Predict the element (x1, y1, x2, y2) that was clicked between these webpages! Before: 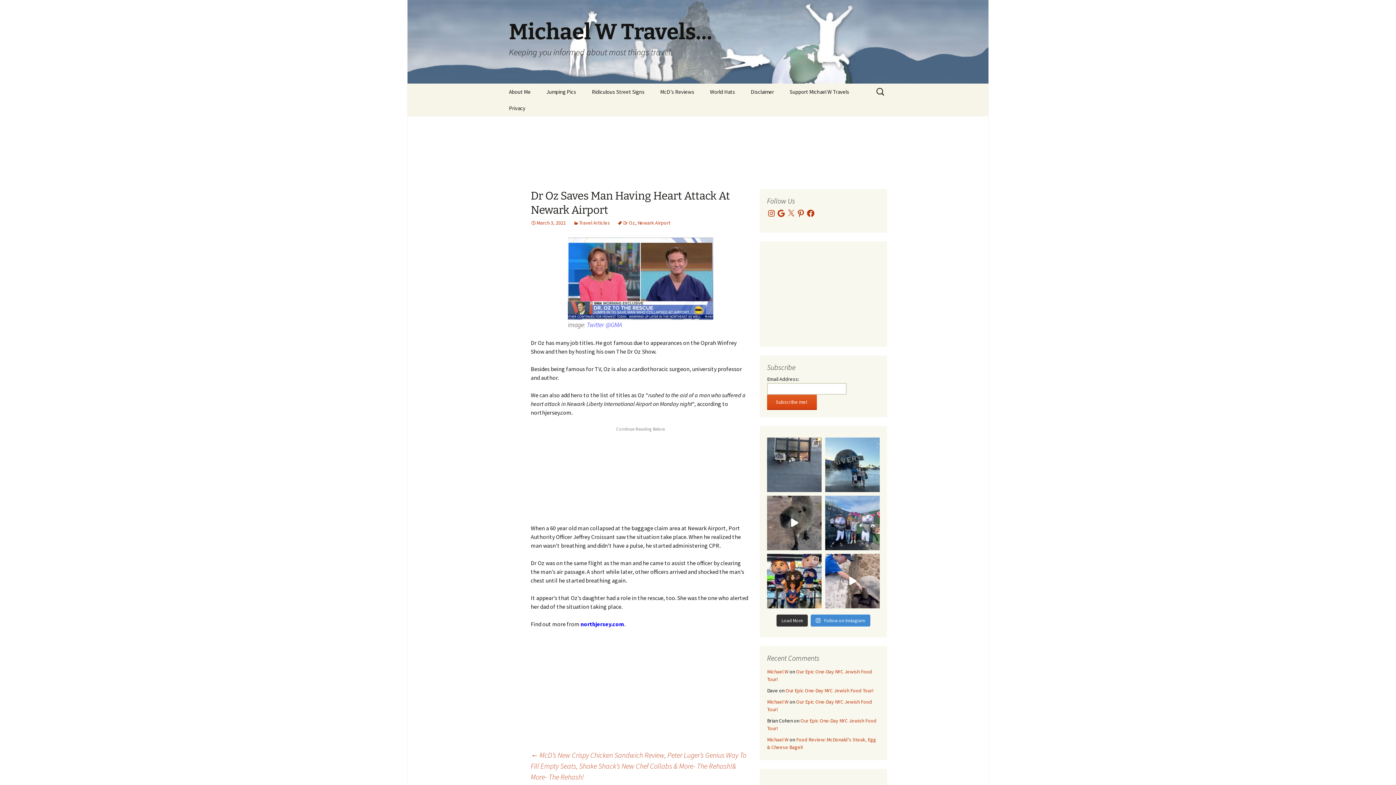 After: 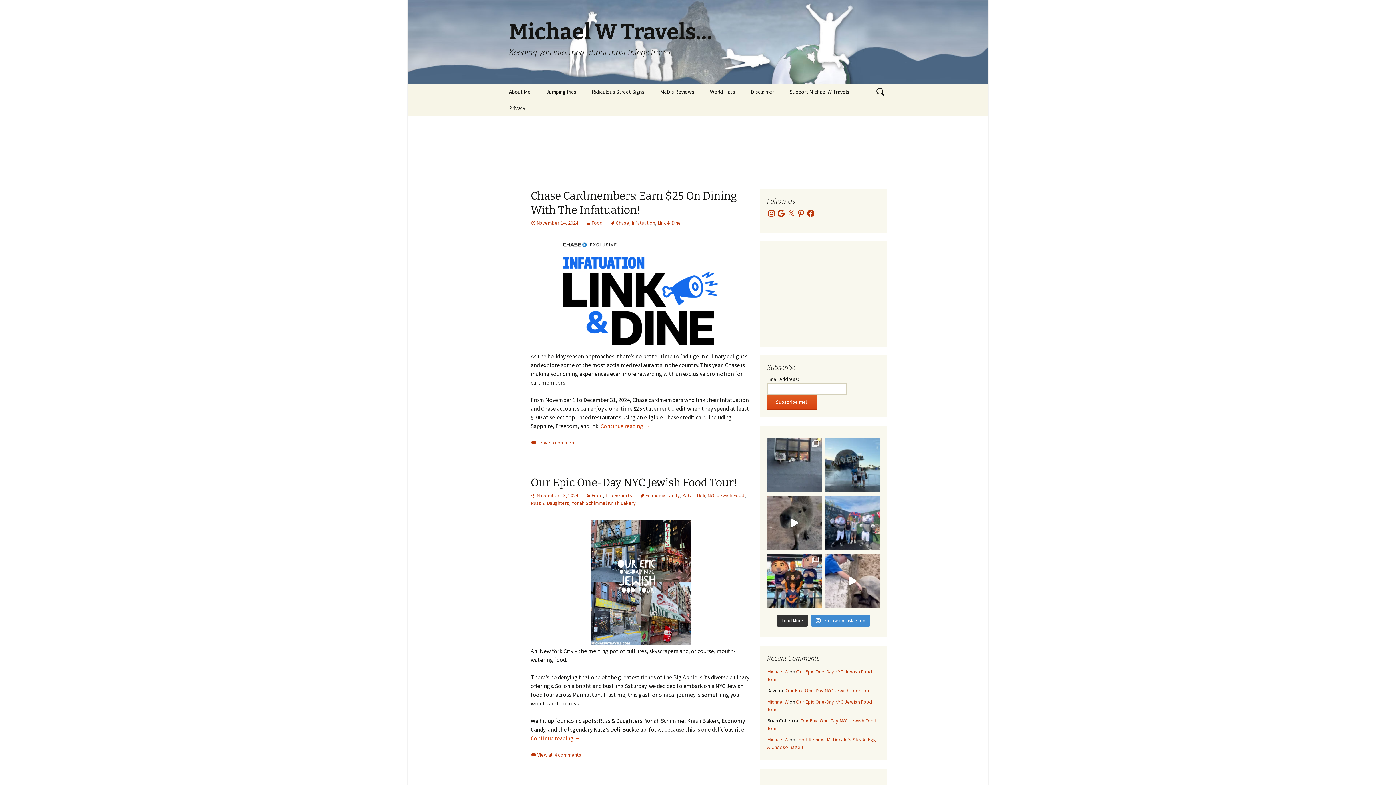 Action: label: Michael W bbox: (767, 668, 788, 675)